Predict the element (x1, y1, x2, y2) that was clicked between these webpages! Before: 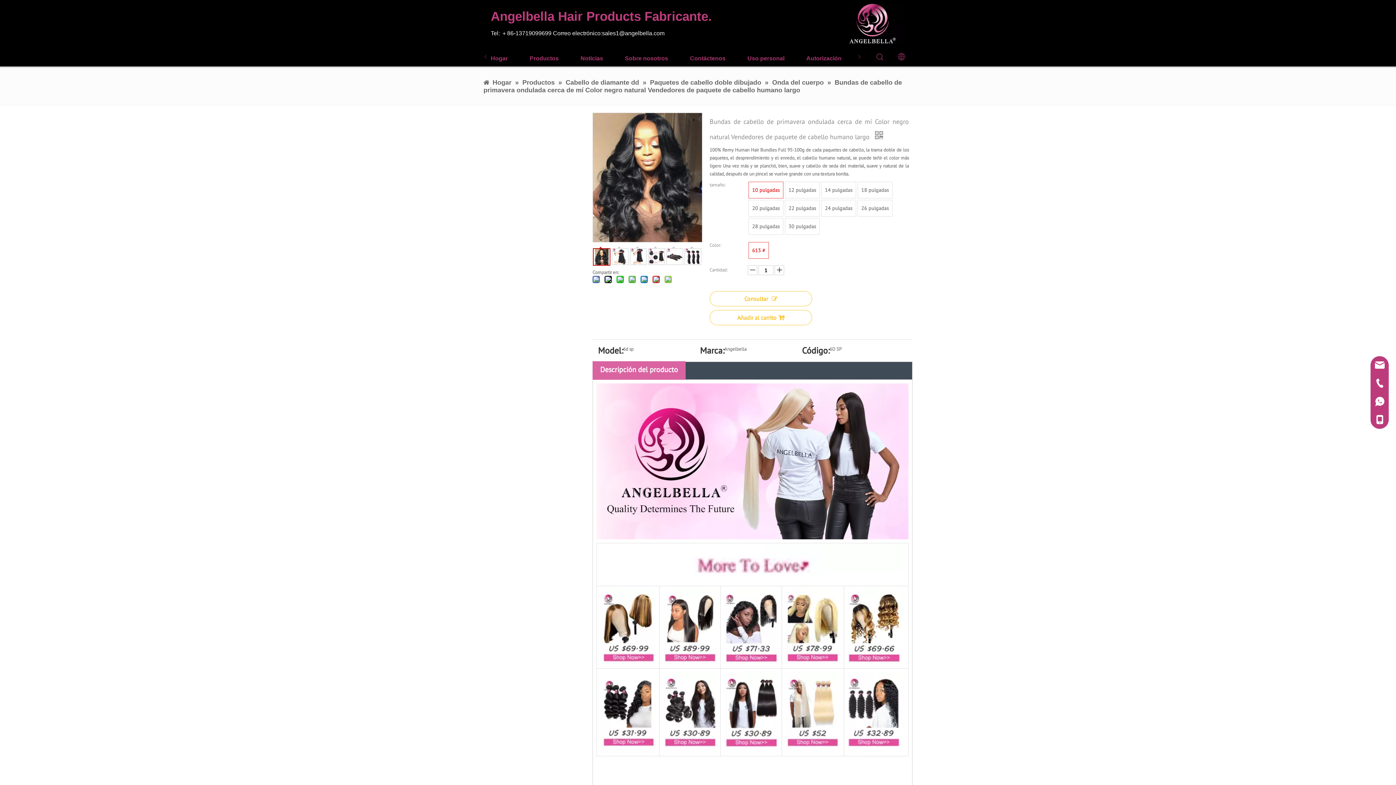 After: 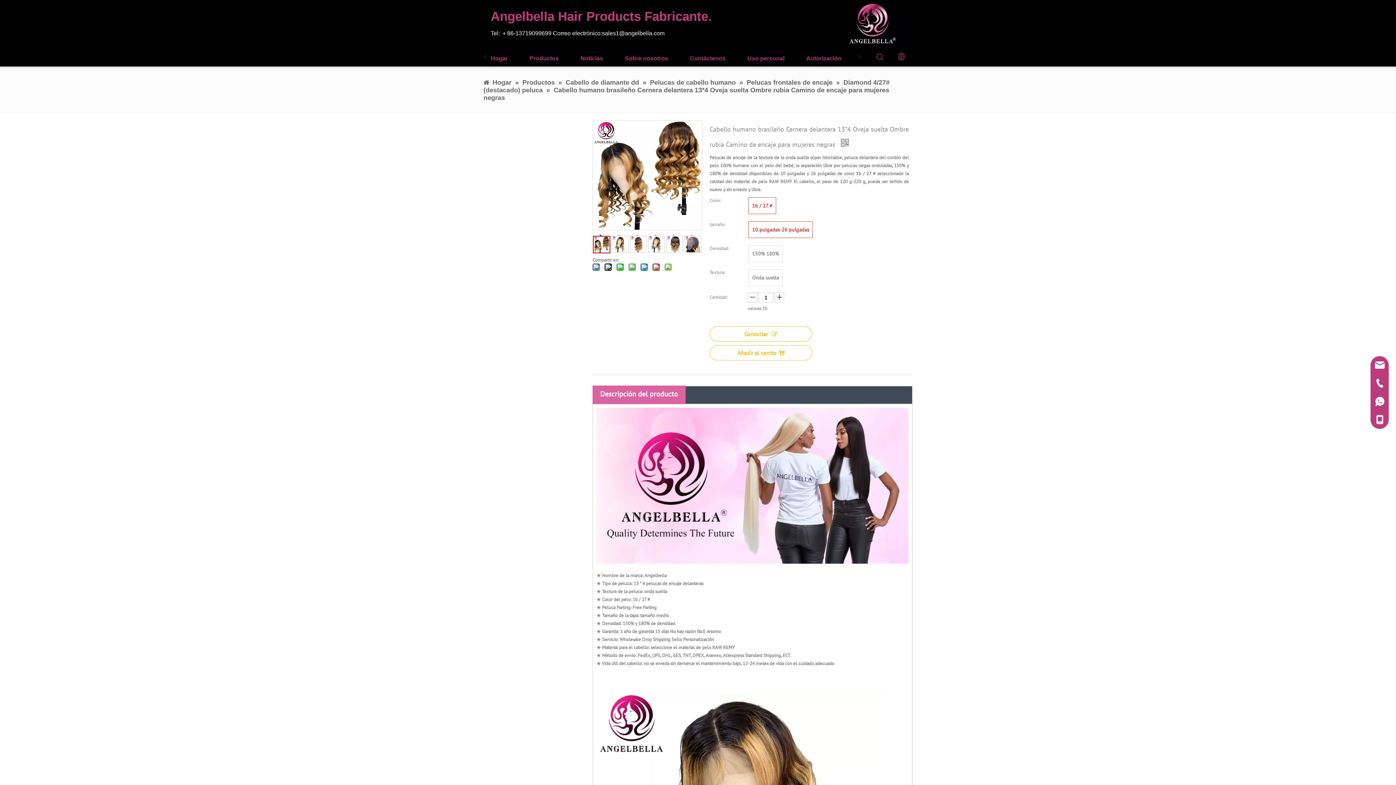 Action: bbox: (848, 589, 904, 595)